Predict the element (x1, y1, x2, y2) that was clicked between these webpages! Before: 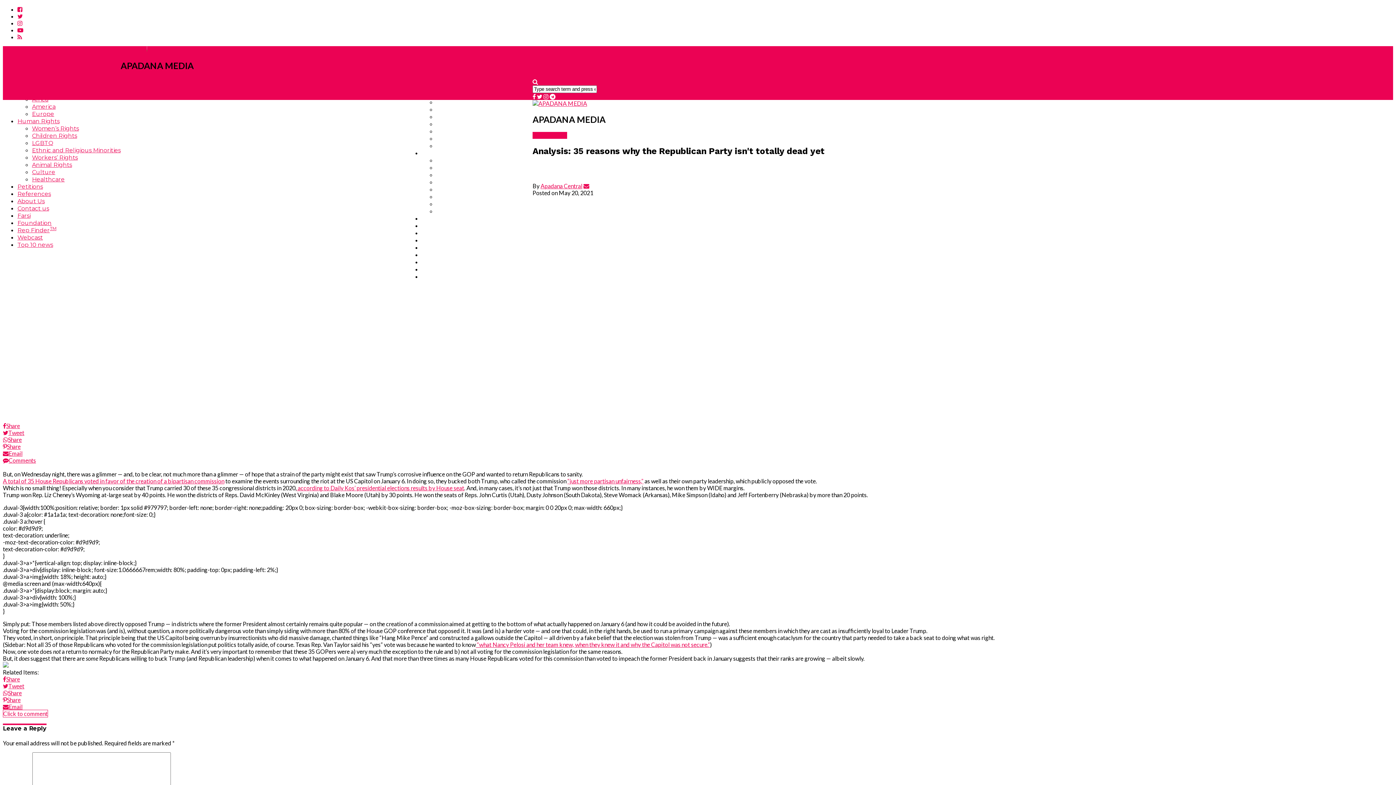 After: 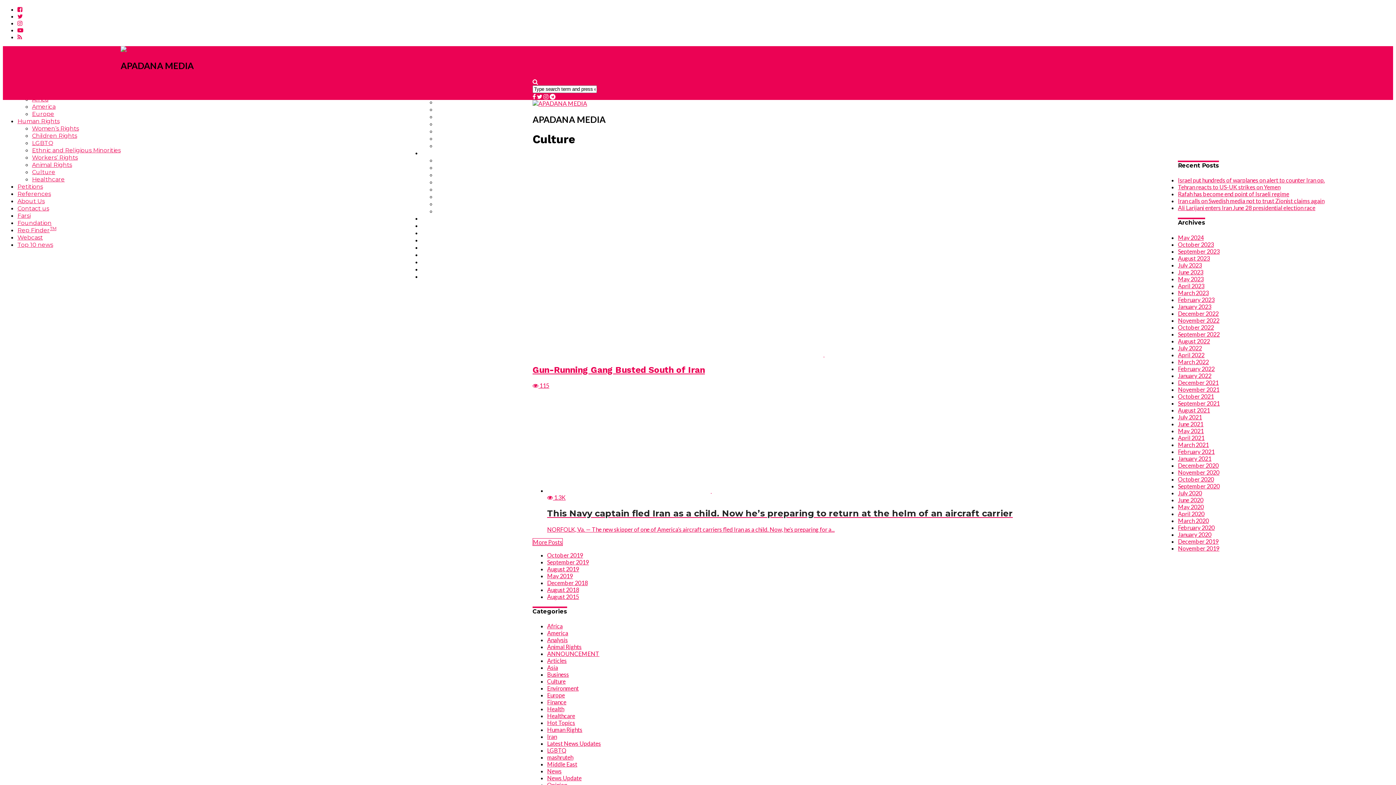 Action: label: Culture bbox: (32, 168, 55, 175)